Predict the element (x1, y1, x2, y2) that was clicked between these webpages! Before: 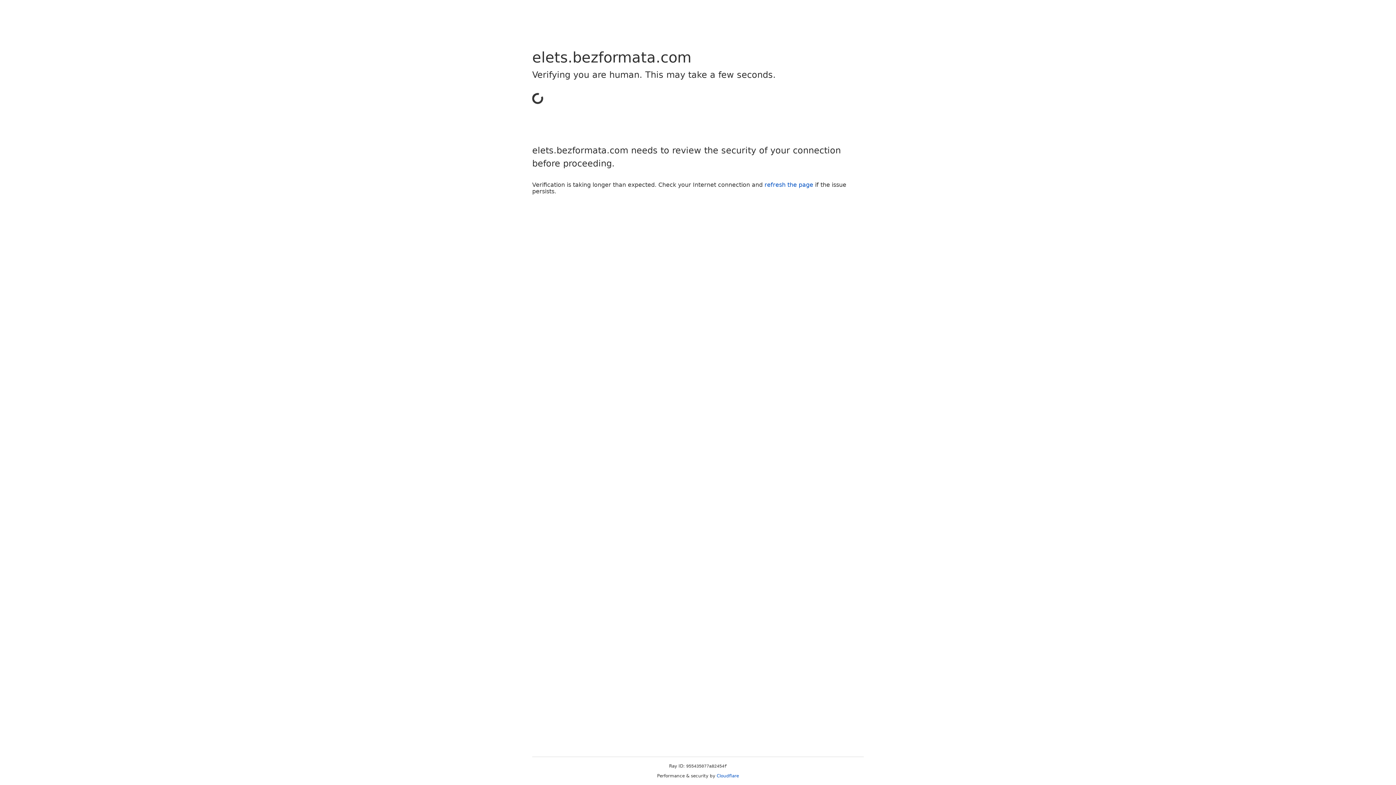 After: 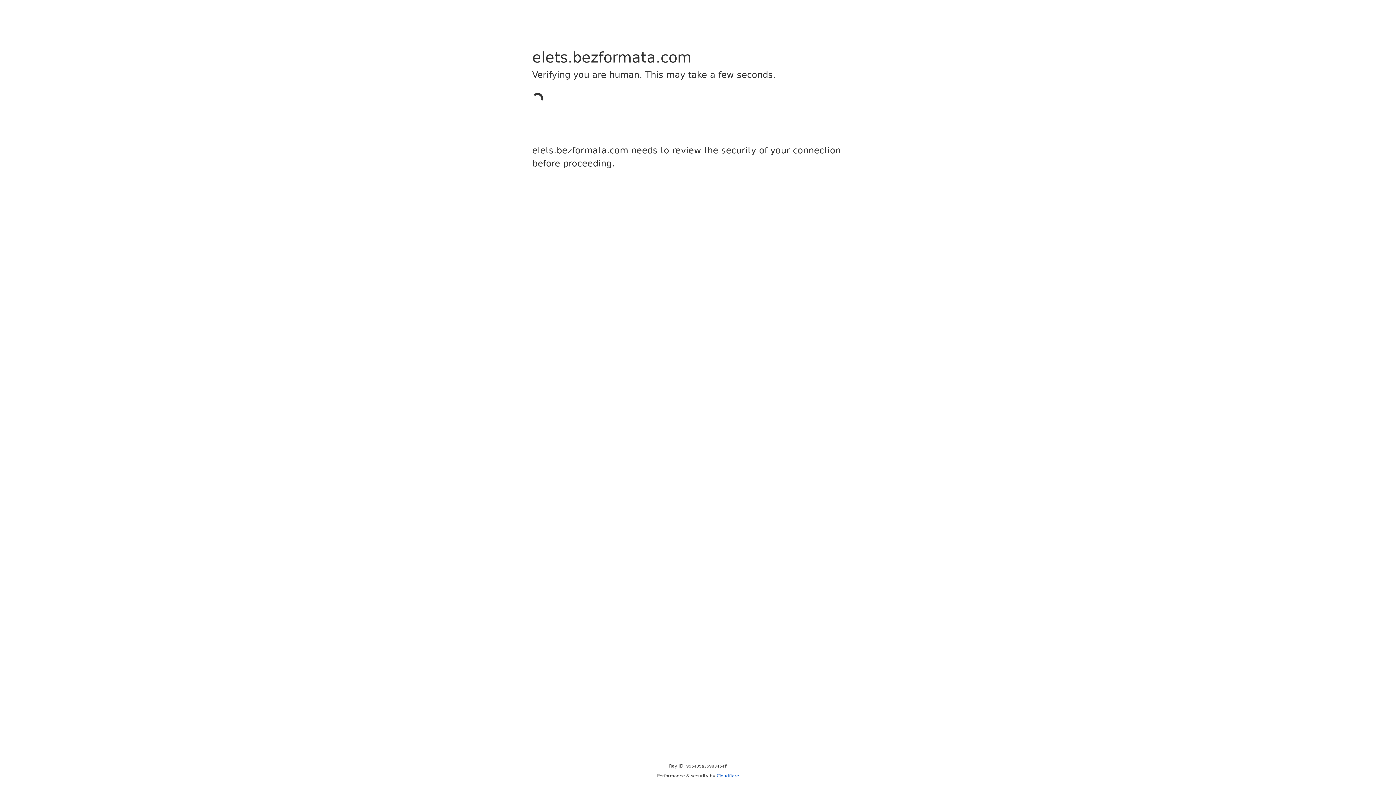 Action: bbox: (716, 773, 739, 778) label: Cloudflare